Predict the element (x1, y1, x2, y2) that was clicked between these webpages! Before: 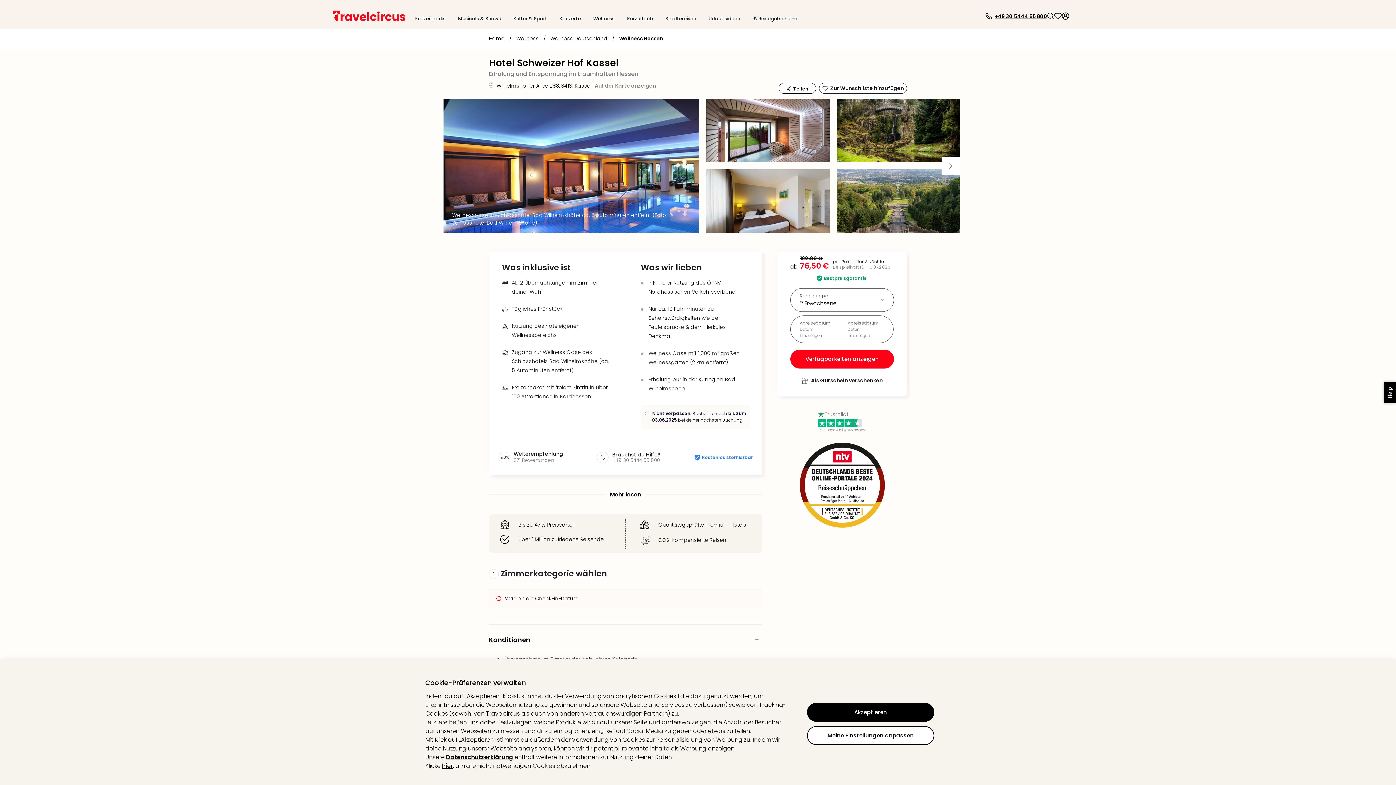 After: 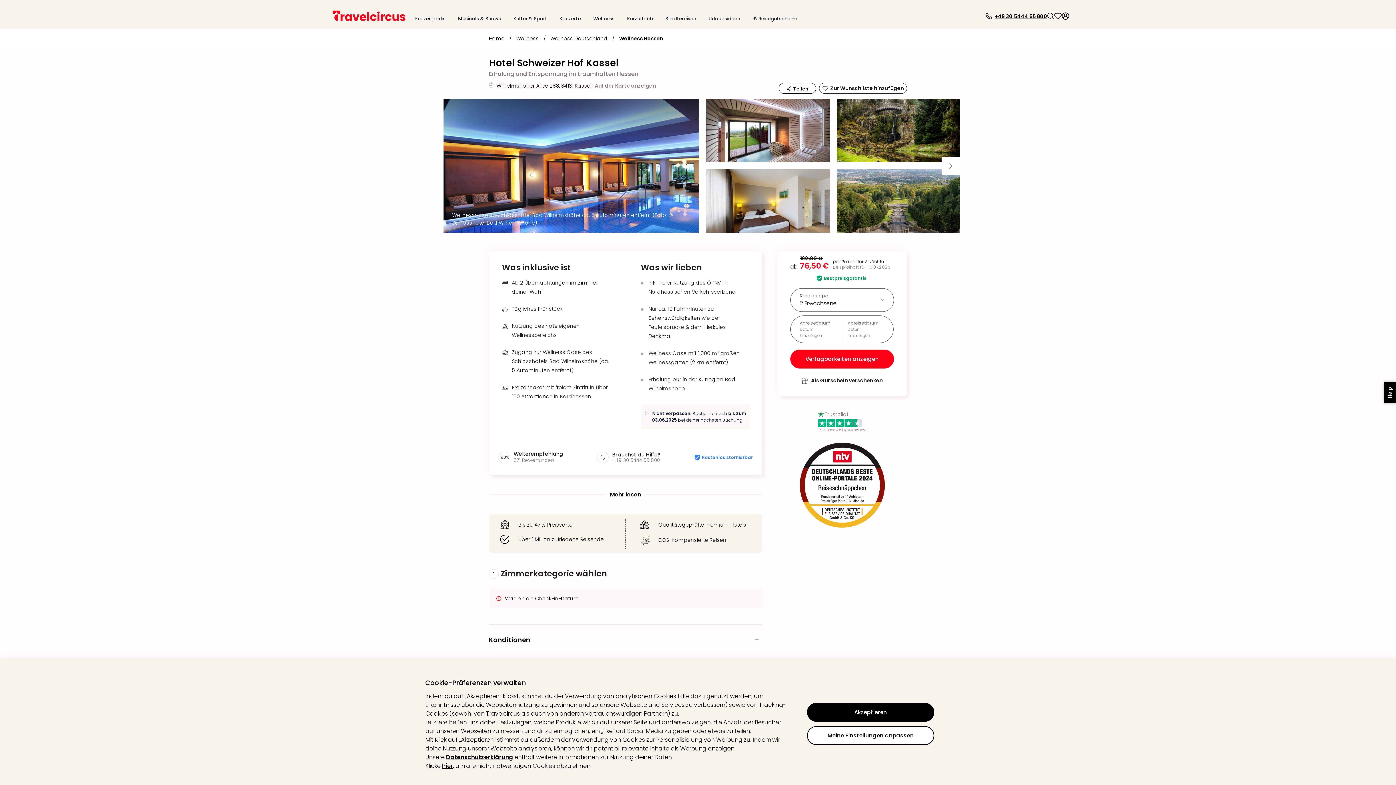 Action: label: Konditionen bbox: (489, 624, 762, 655)